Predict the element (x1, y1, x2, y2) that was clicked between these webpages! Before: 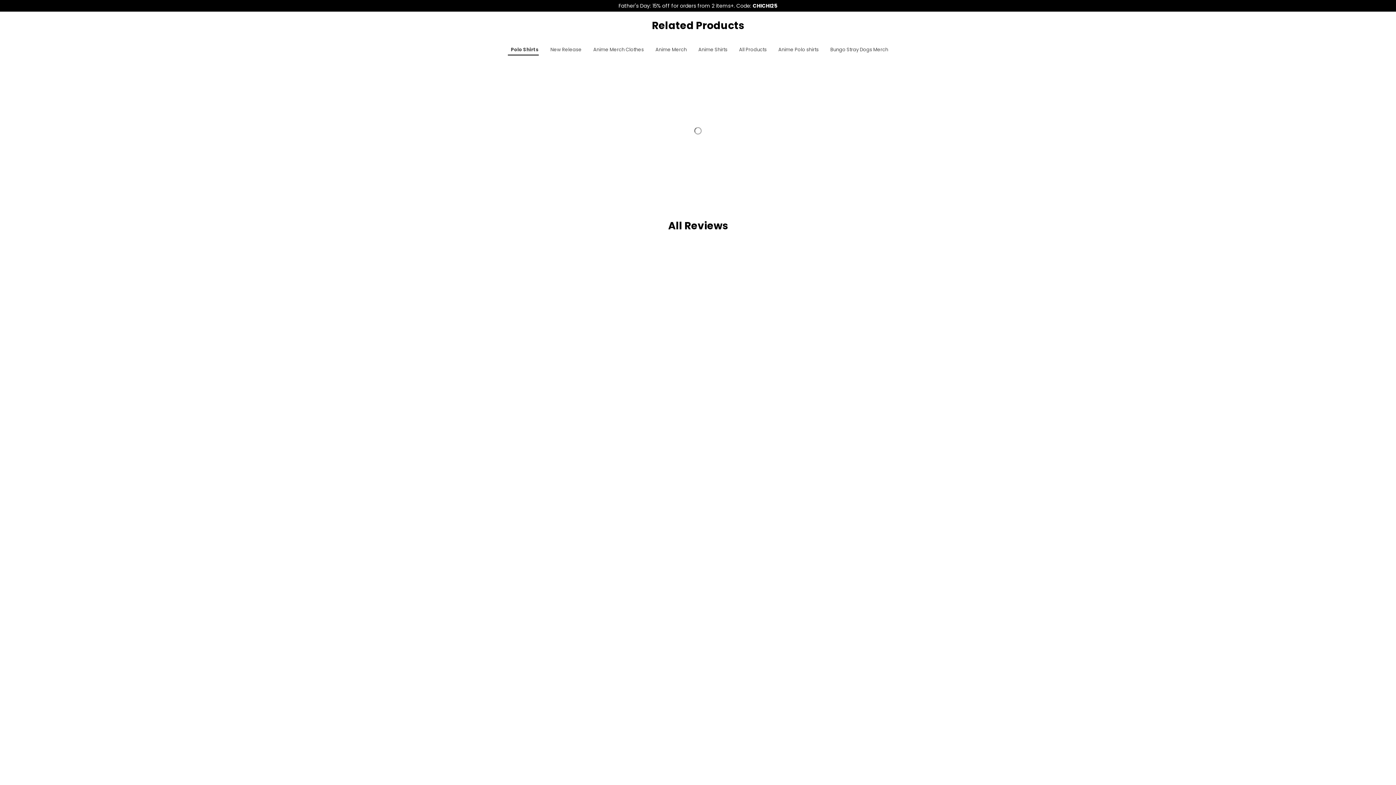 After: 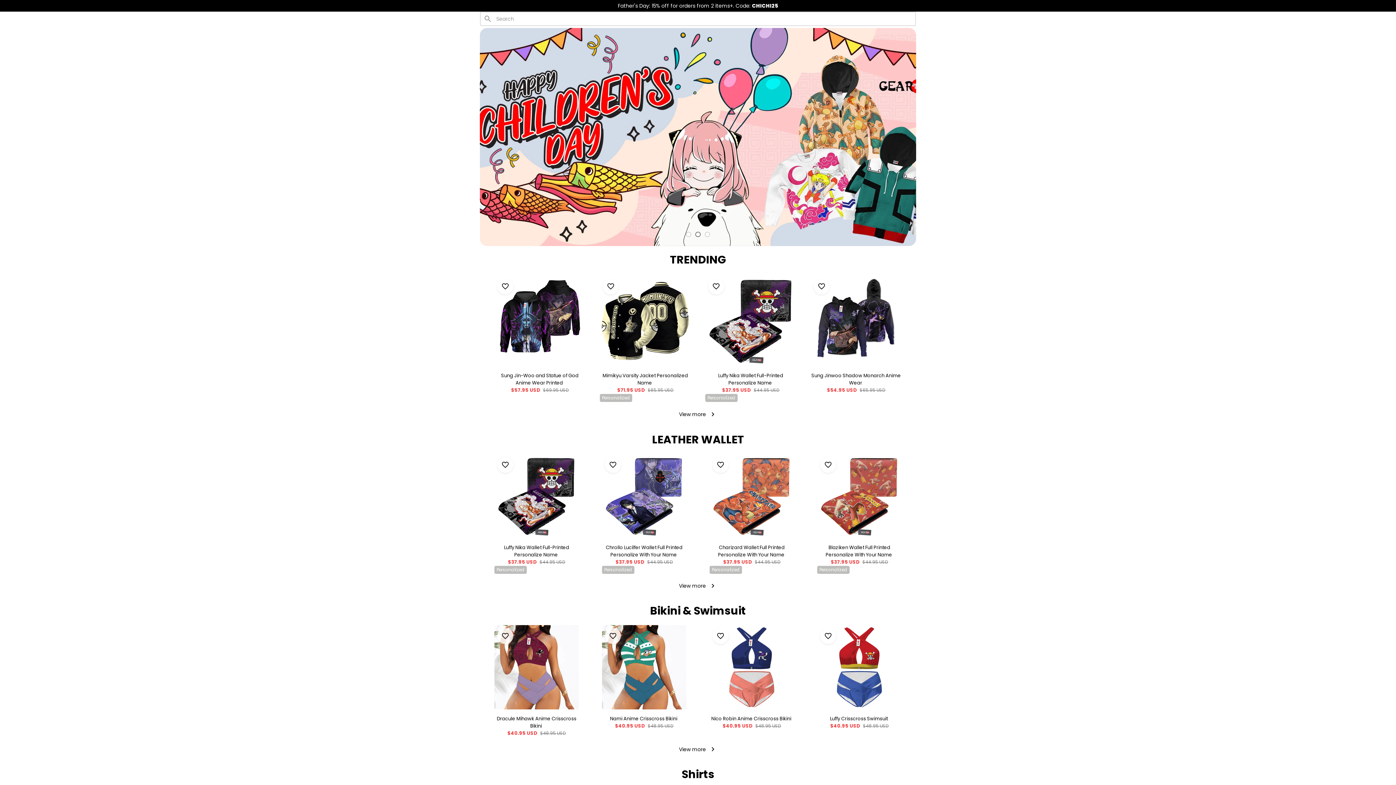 Action: bbox: (618, 2, 777, 9) label: Father's Day: 15% off for orders from 2 items+. Code: CHICHI25